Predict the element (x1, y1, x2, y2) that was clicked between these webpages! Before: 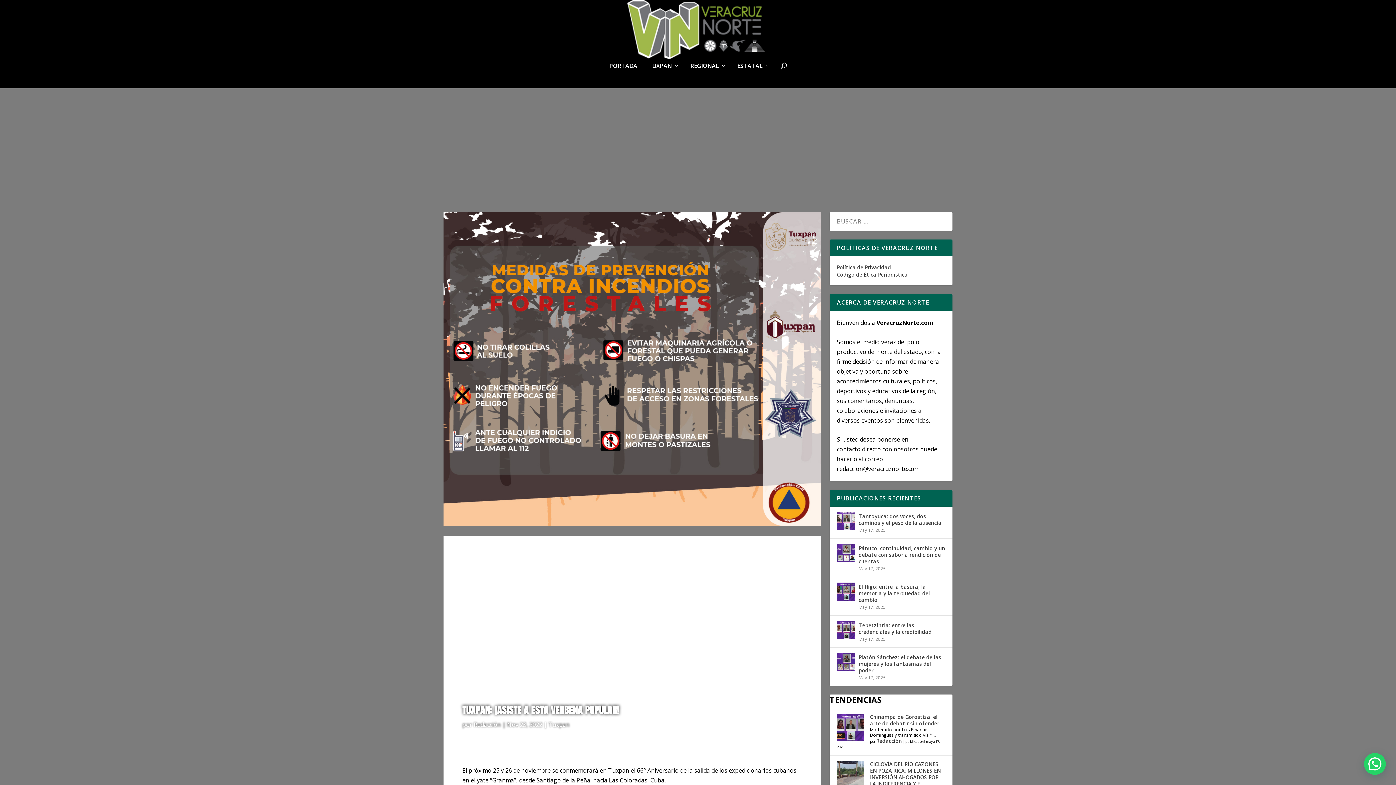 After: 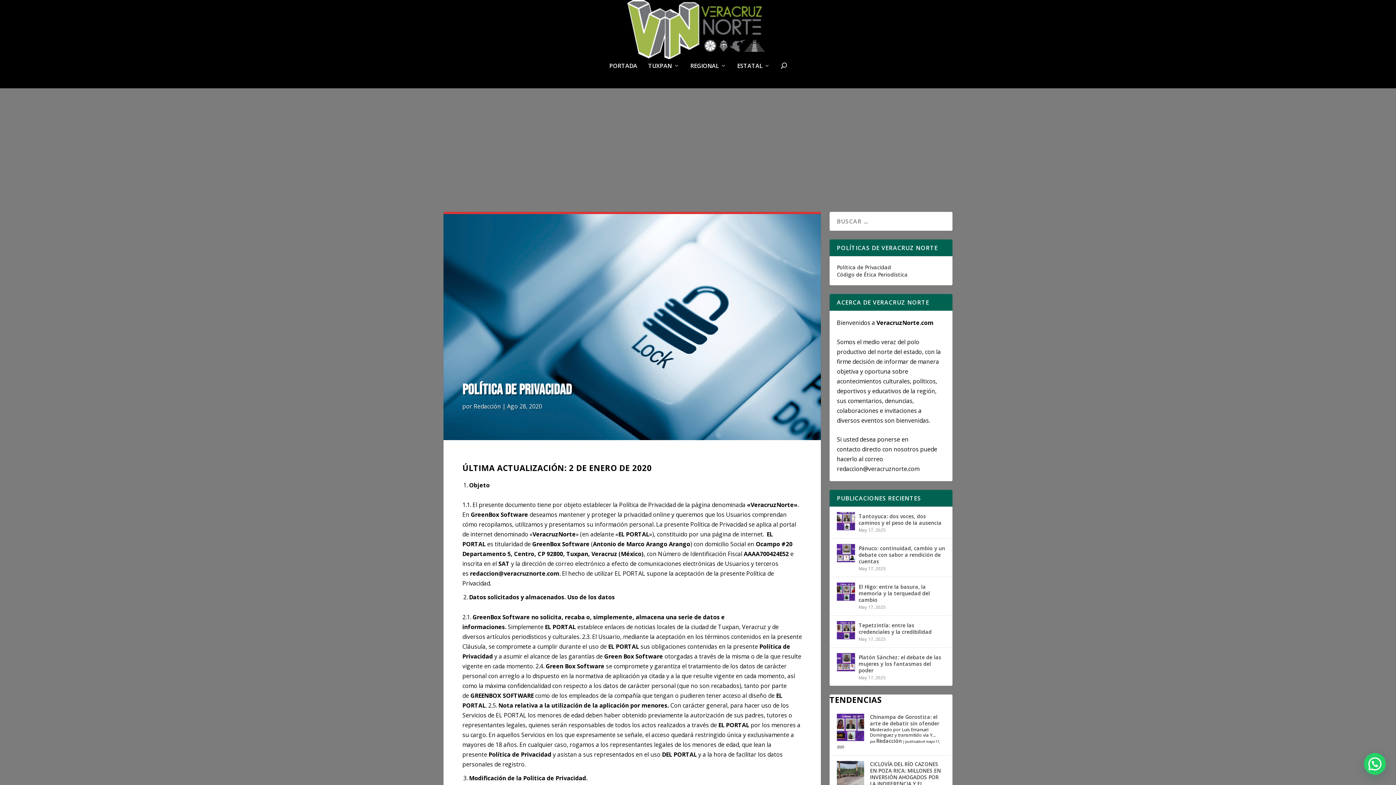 Action: label: Política de Privacidad bbox: (837, 264, 891, 270)